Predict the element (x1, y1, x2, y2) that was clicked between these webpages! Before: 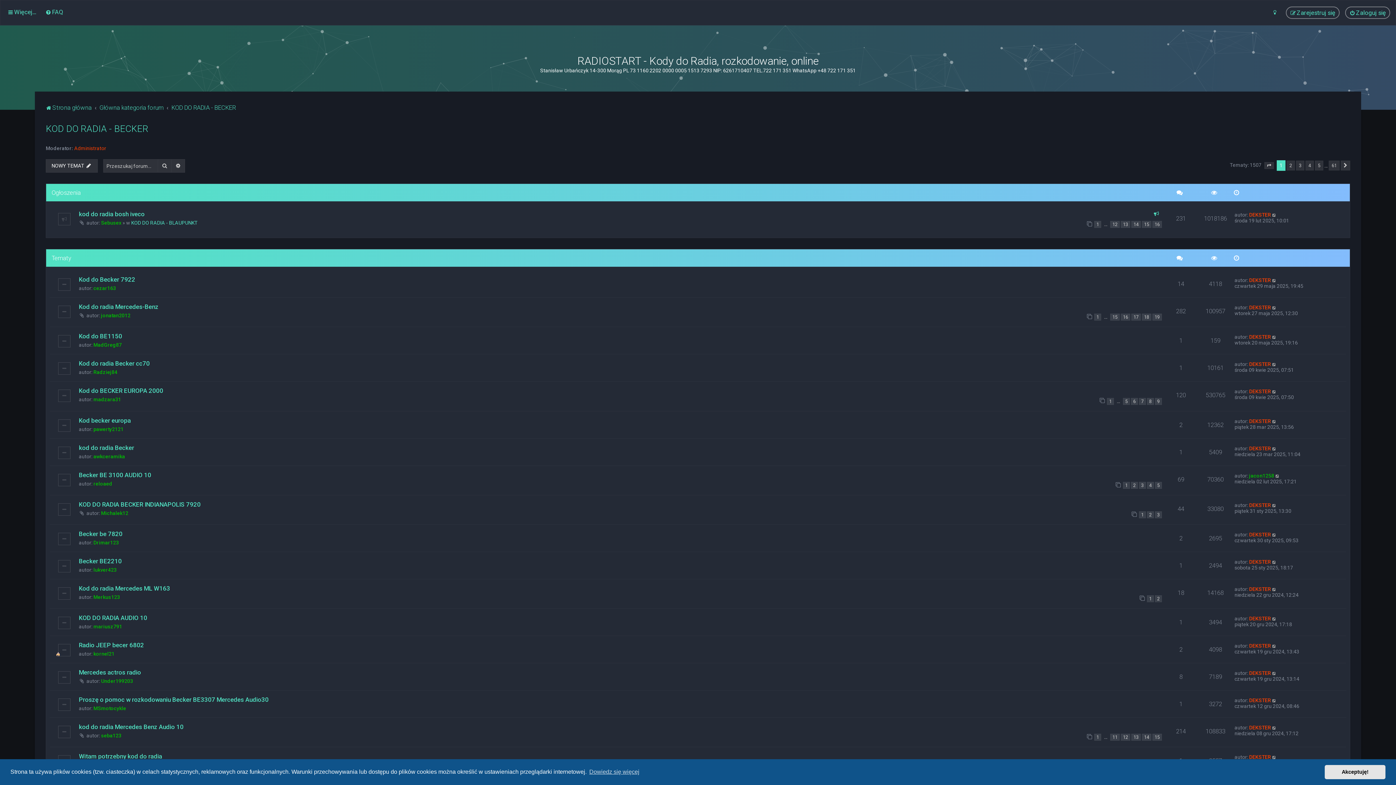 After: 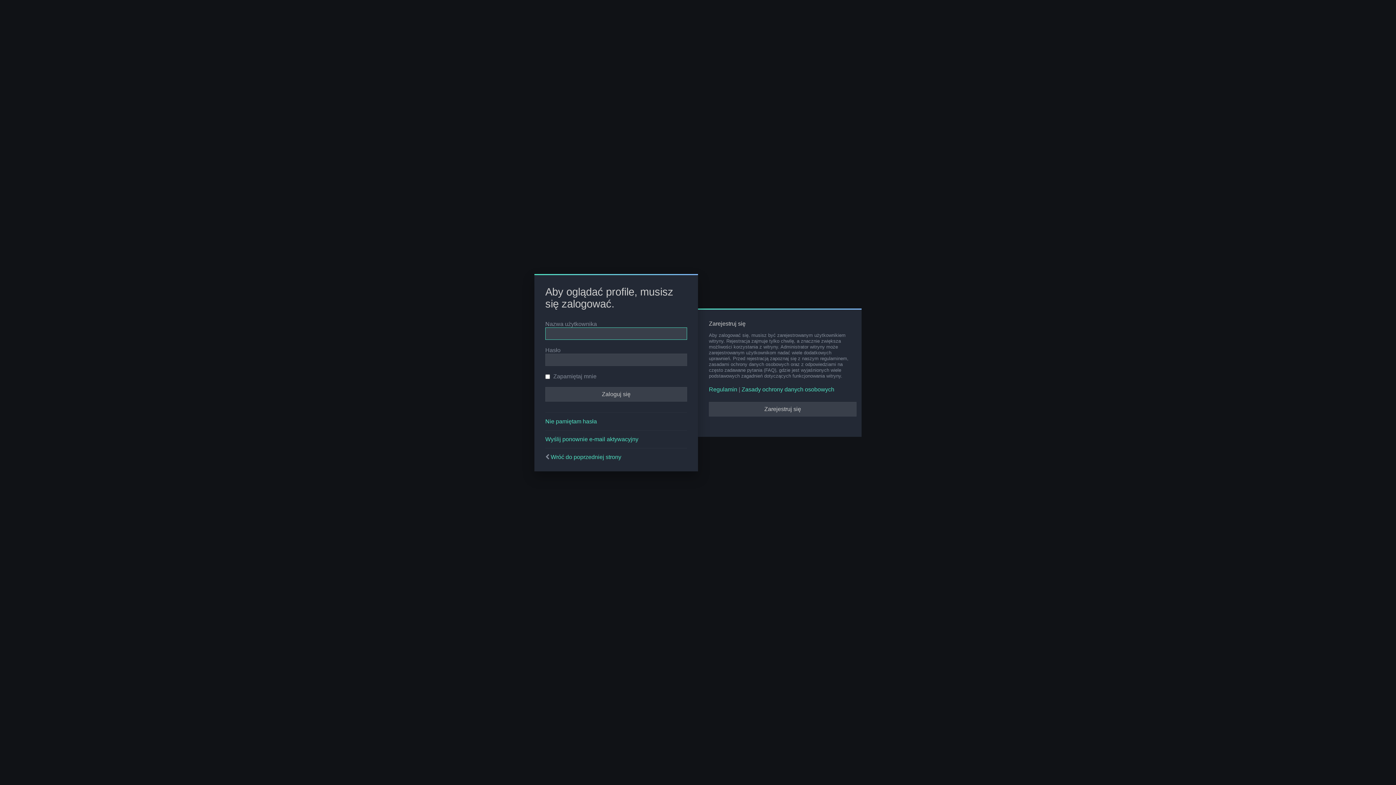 Action: label: lukver423 bbox: (93, 567, 116, 573)